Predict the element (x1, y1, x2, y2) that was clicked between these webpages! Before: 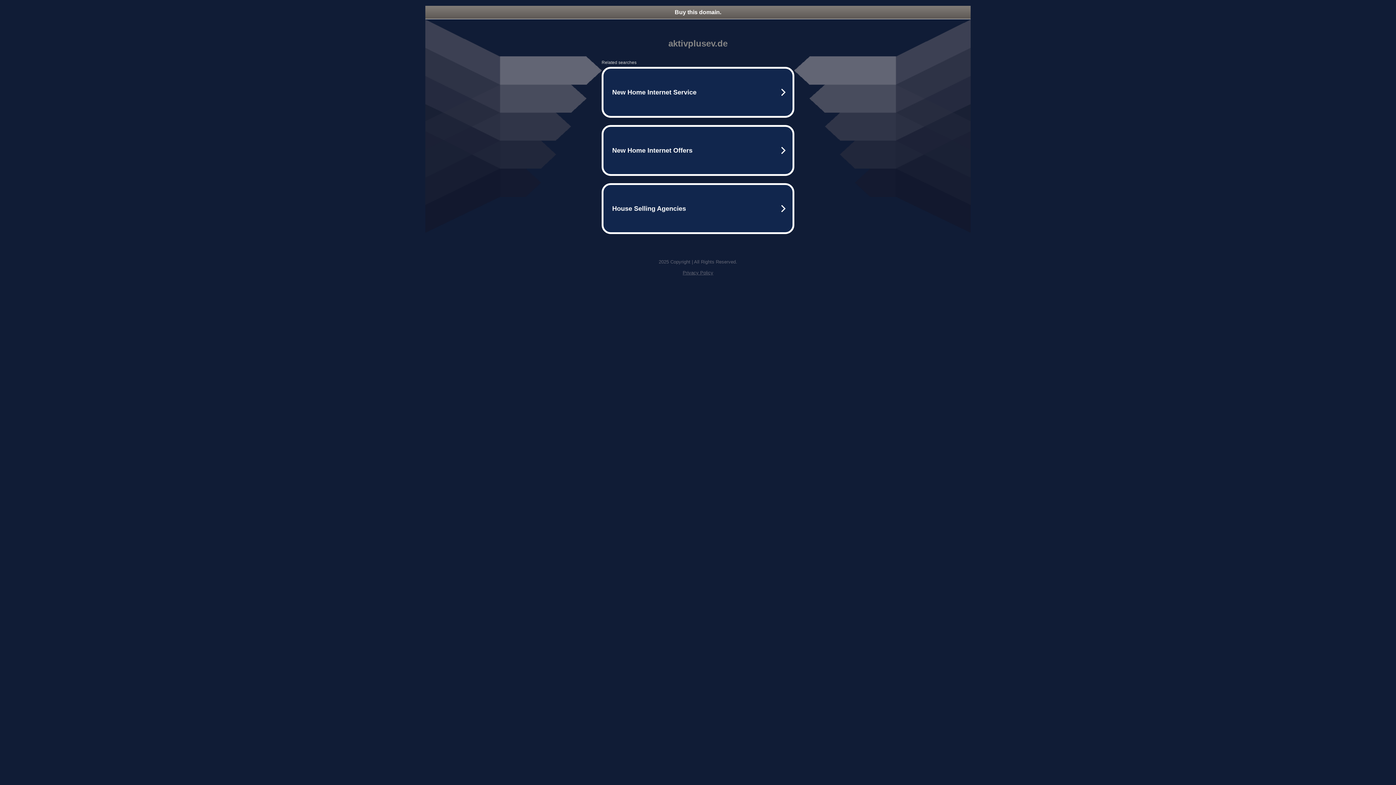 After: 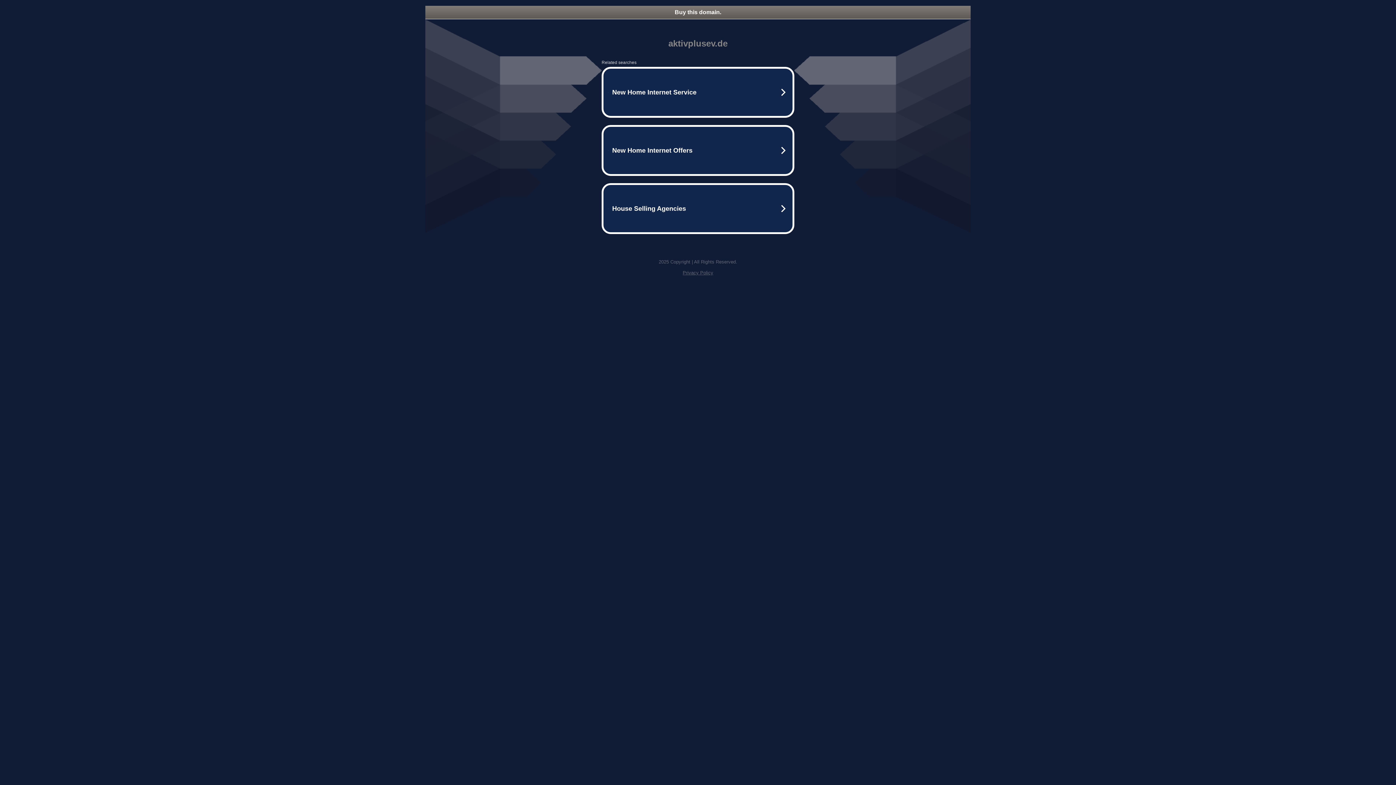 Action: bbox: (682, 270, 713, 275) label: Privacy Policy